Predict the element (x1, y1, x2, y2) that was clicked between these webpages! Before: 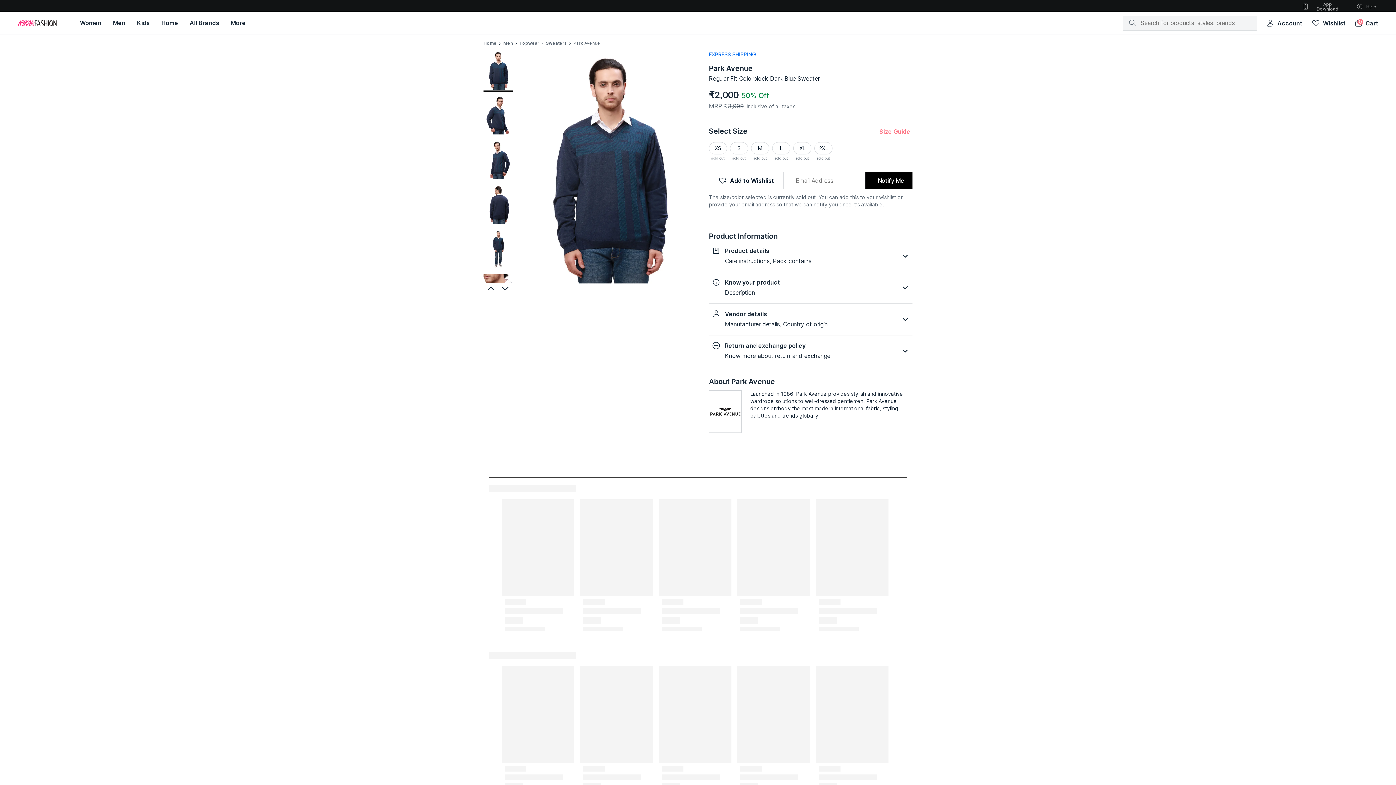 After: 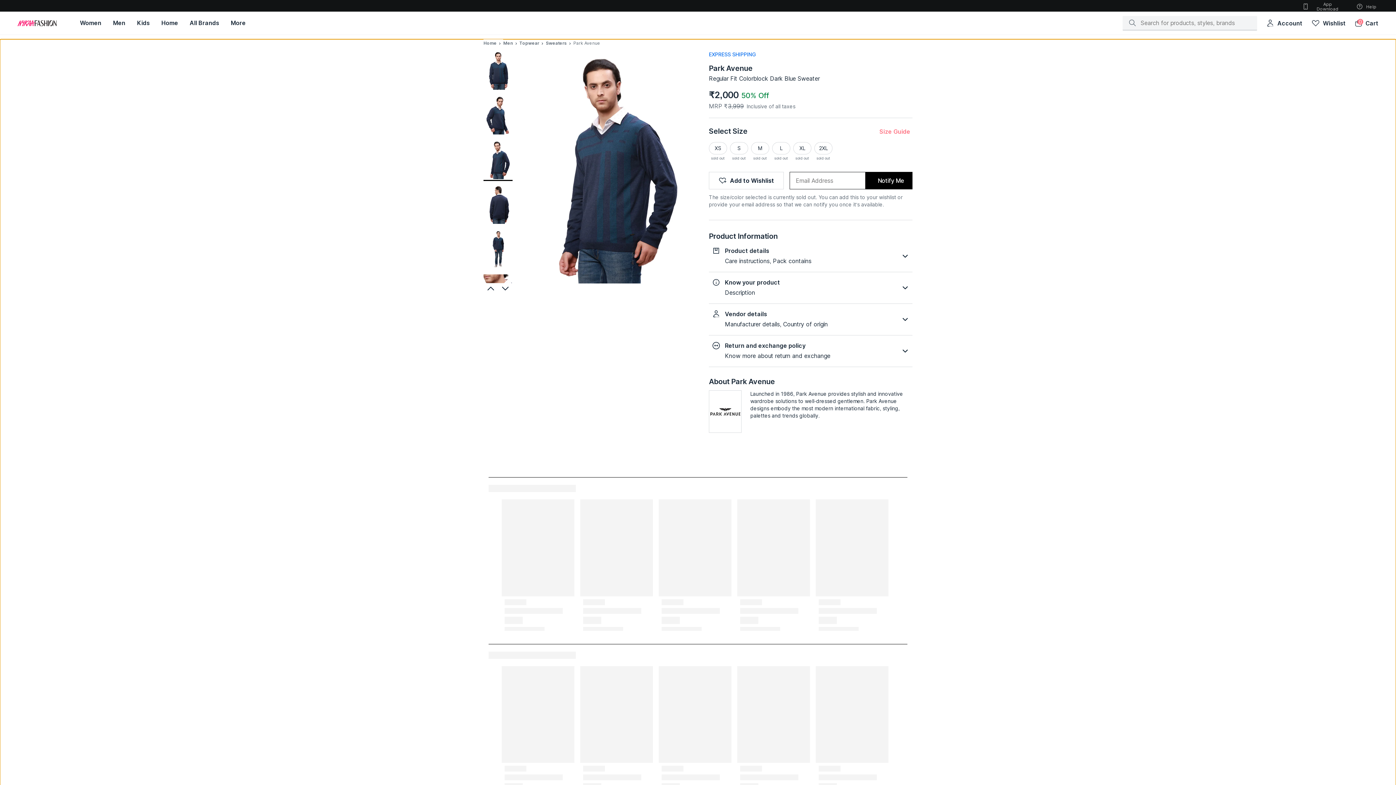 Action: bbox: (483, 140, 512, 179) label: Select Image